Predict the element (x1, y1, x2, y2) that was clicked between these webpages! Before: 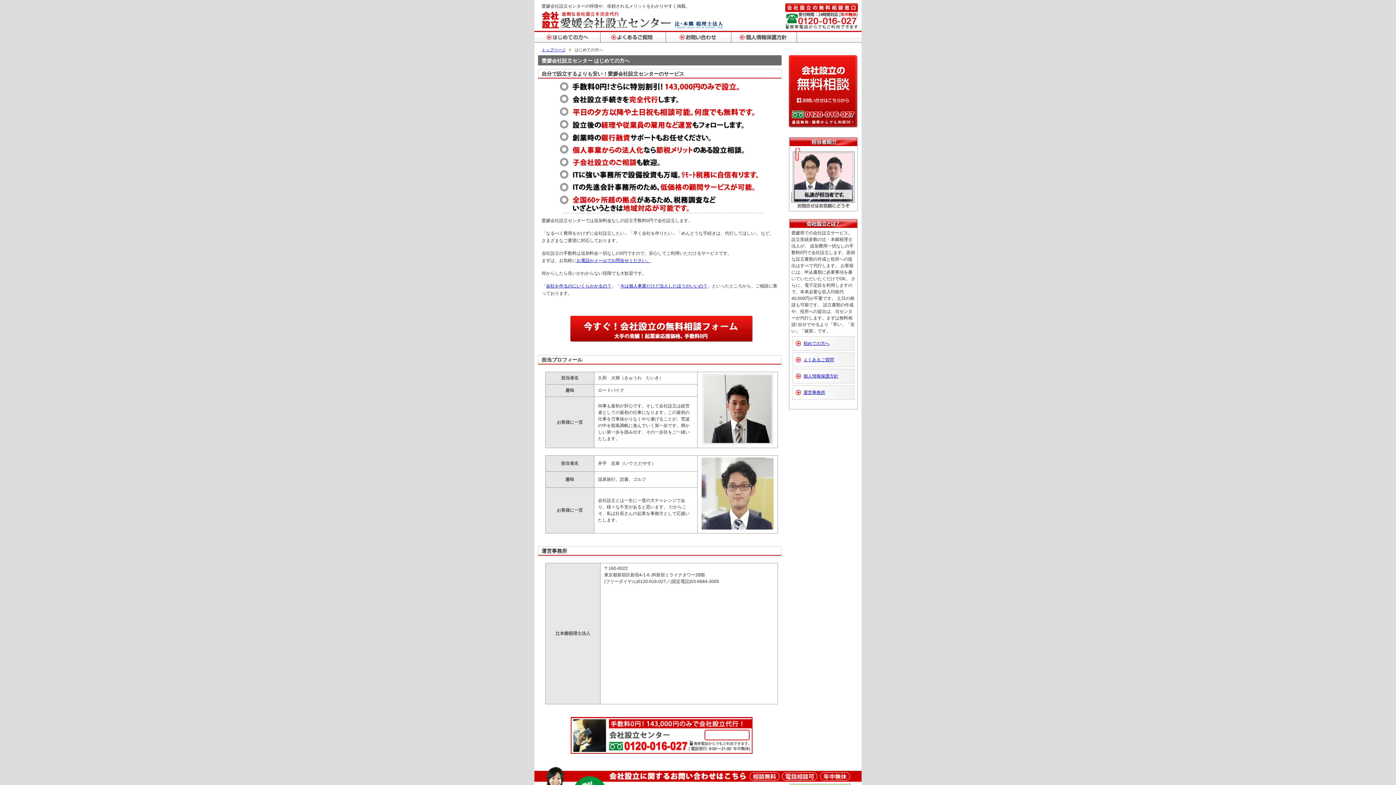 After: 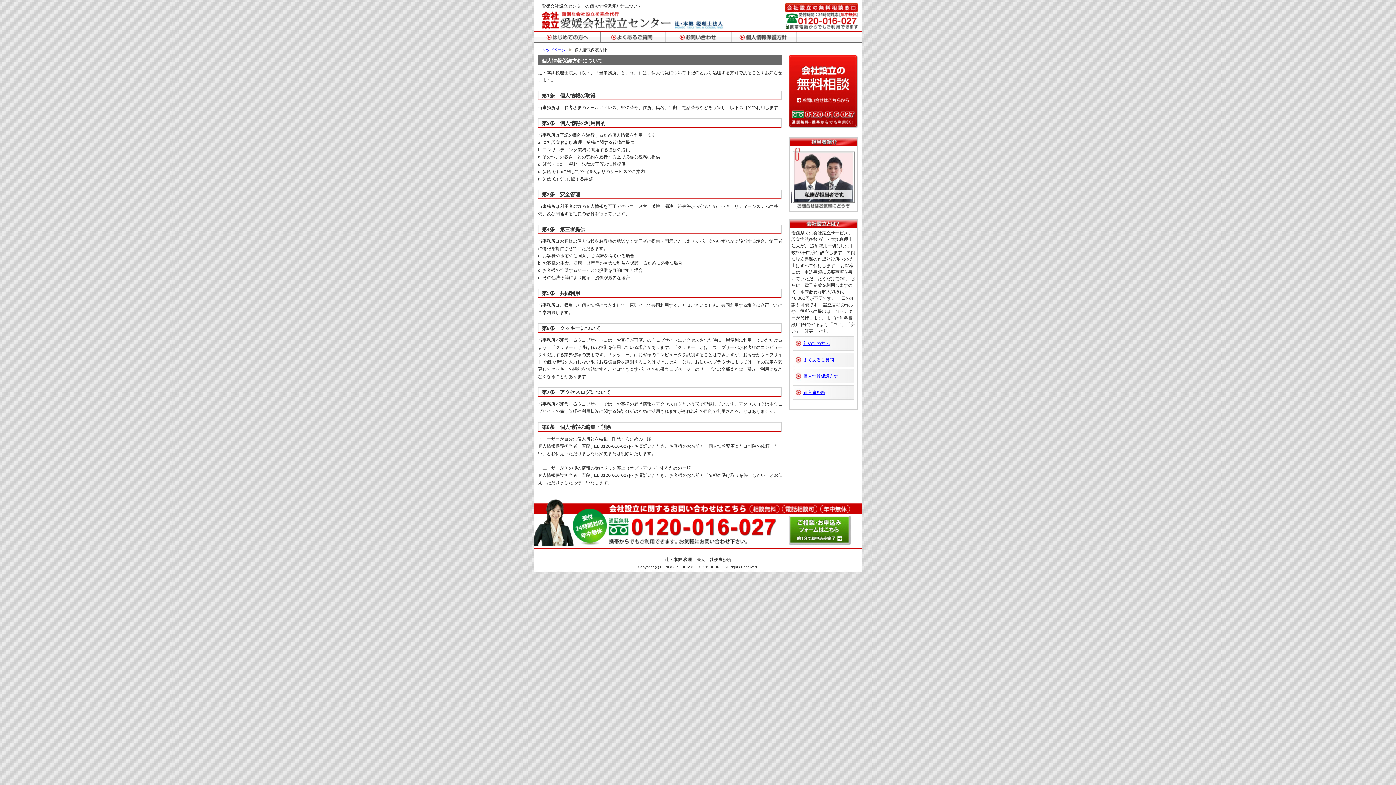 Action: bbox: (730, 37, 796, 43)